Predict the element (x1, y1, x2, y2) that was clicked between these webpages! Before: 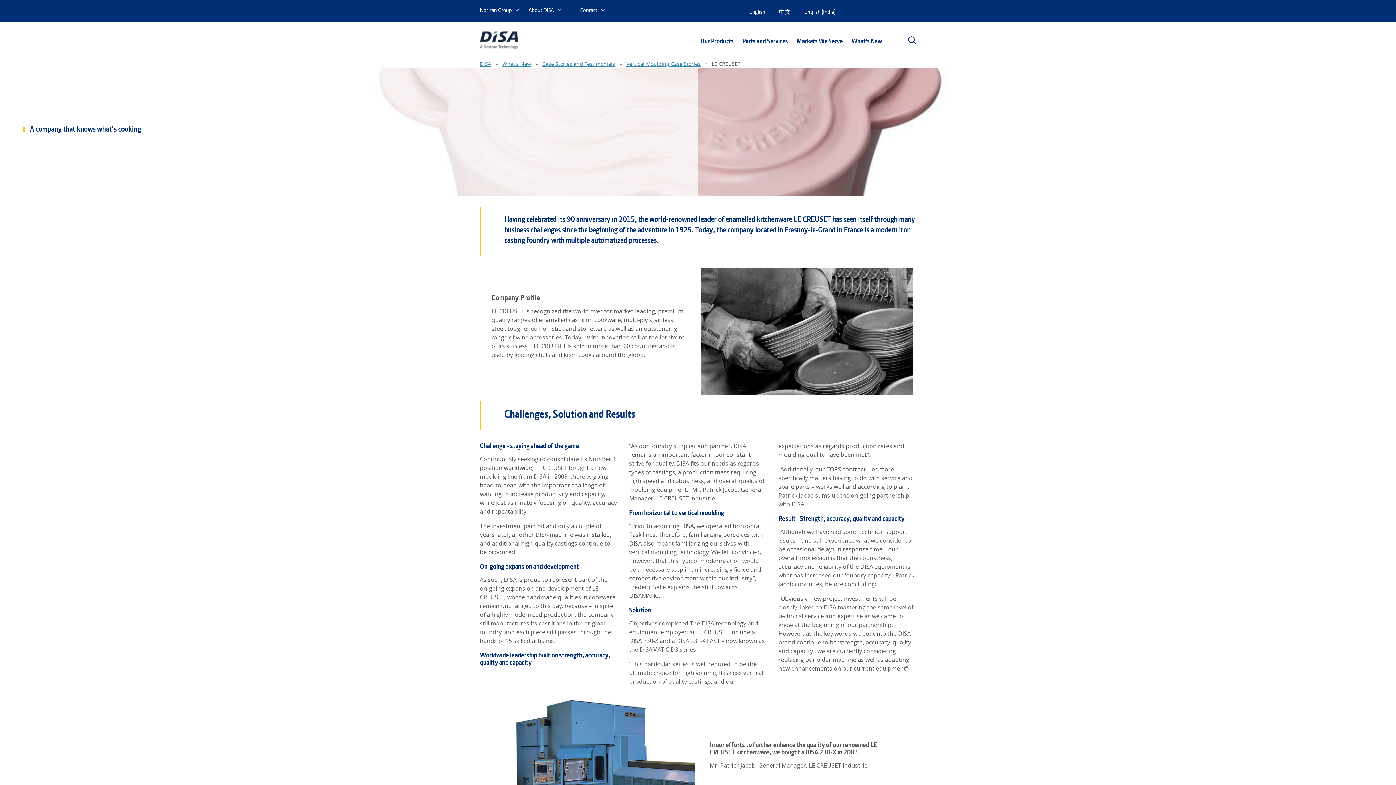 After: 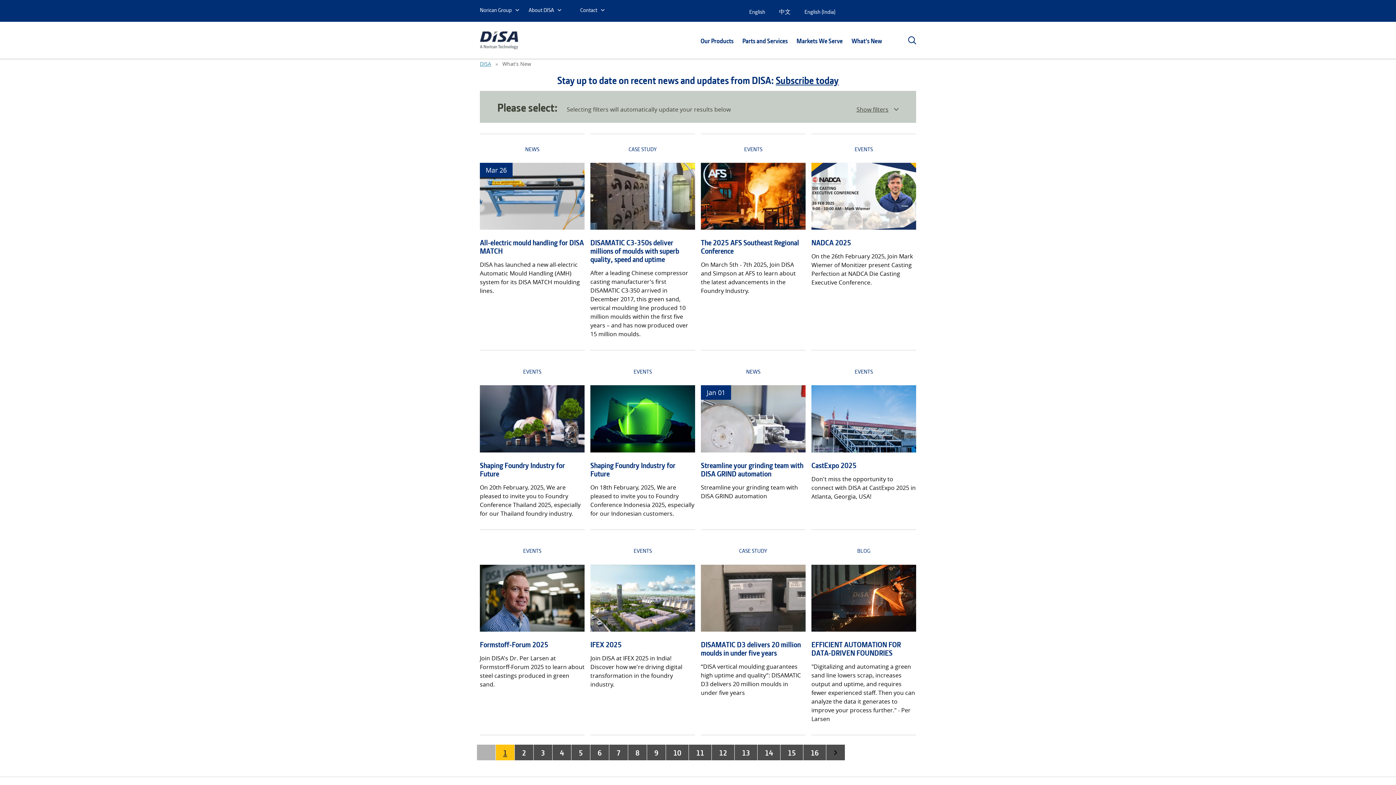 Action: bbox: (851, 36, 882, 44) label: What's New